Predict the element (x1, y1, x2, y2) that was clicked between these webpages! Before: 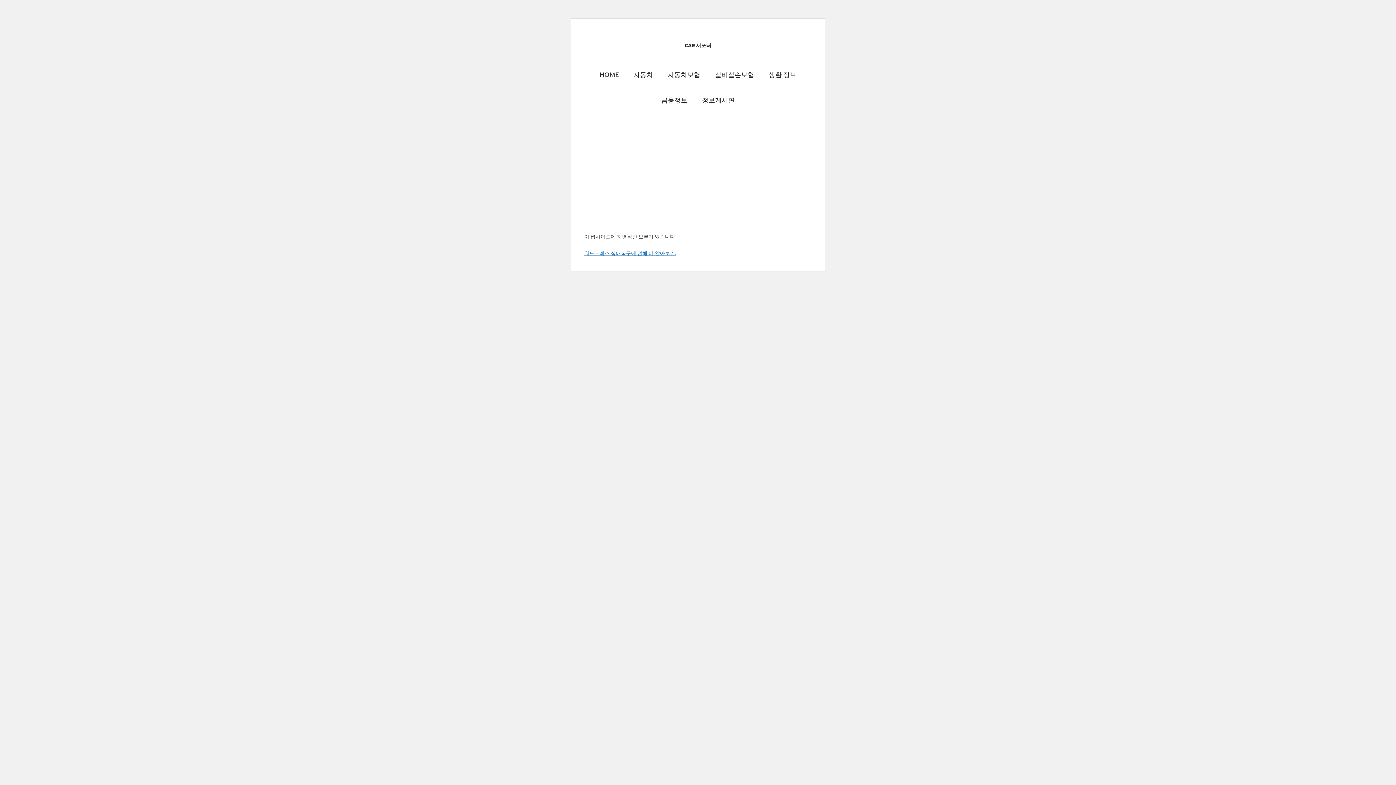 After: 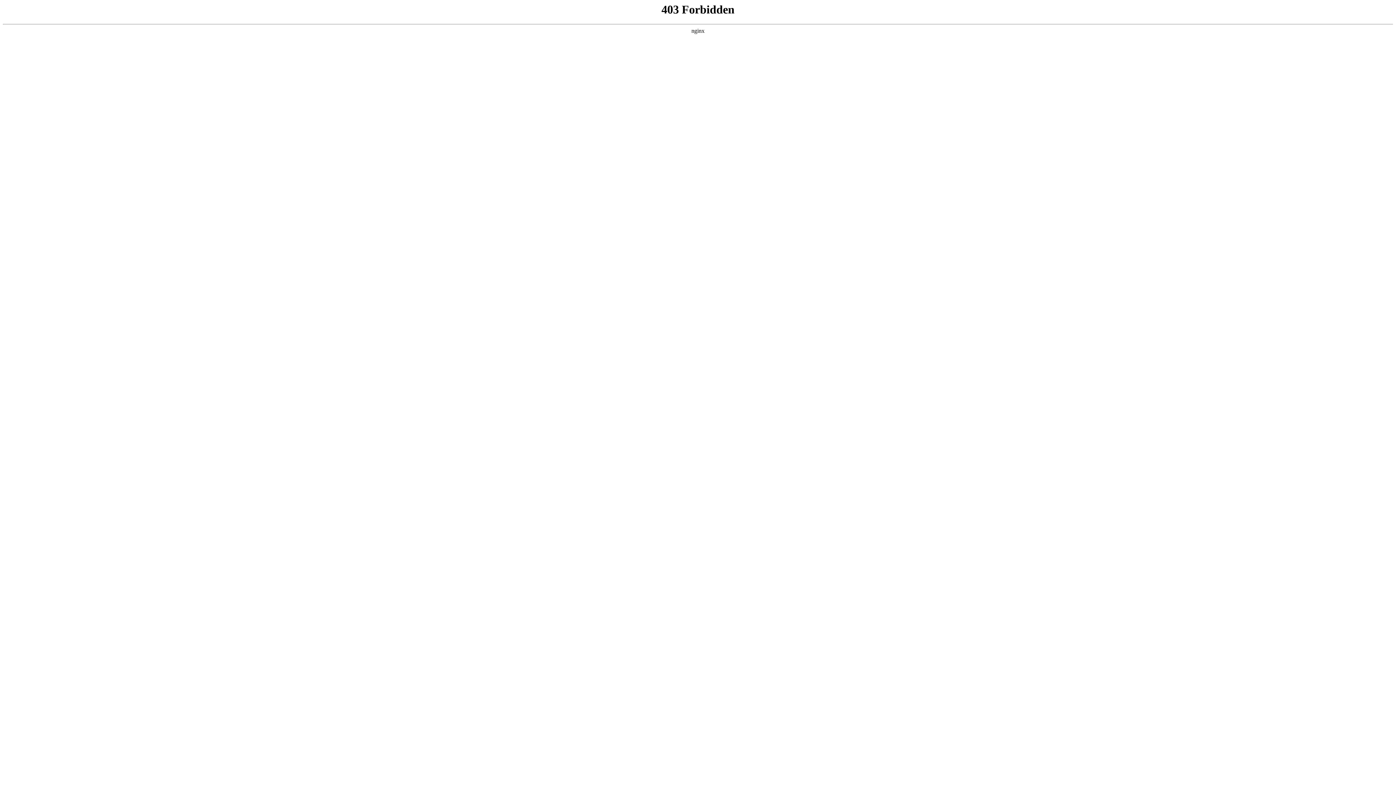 Action: bbox: (584, 249, 676, 256) label: 워드프레스 장애복구에 관해 더 알아보기.